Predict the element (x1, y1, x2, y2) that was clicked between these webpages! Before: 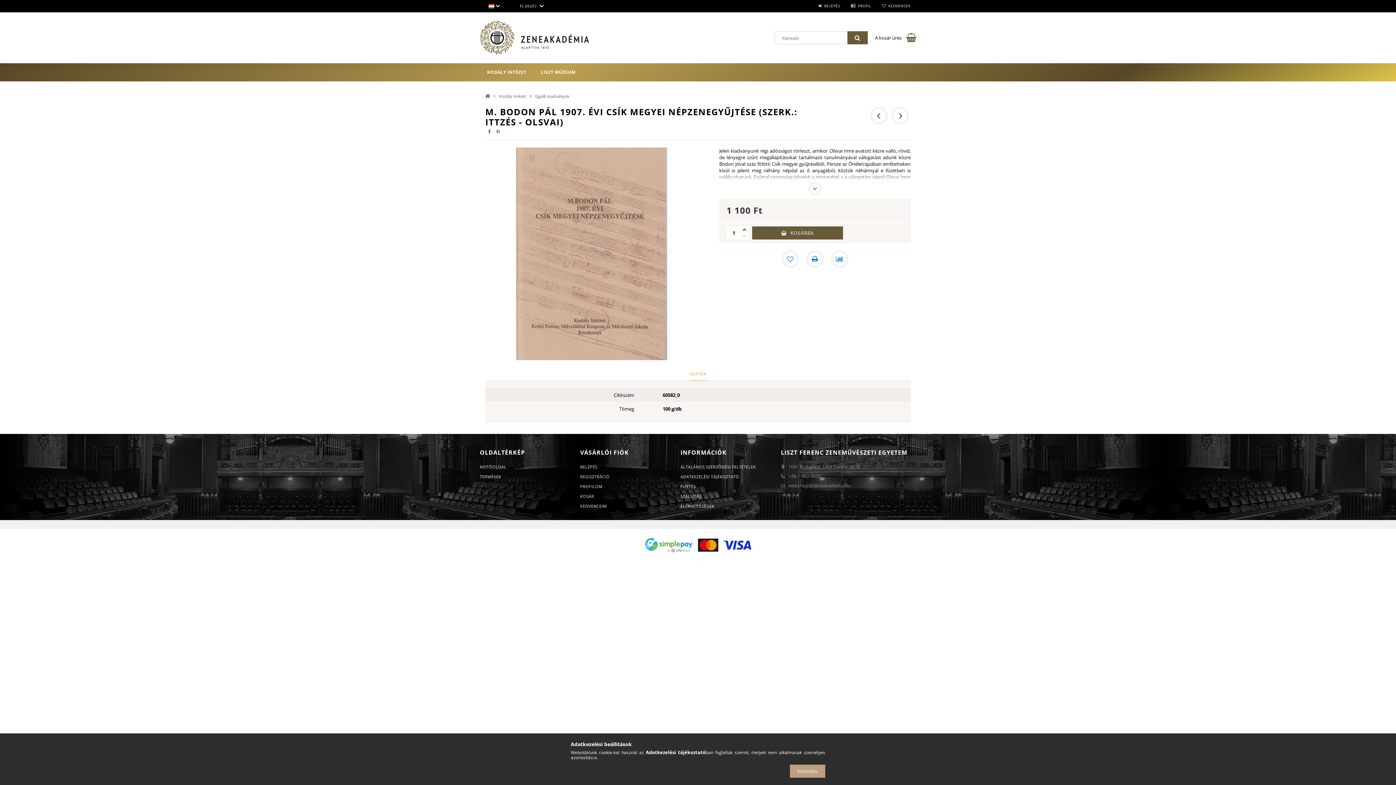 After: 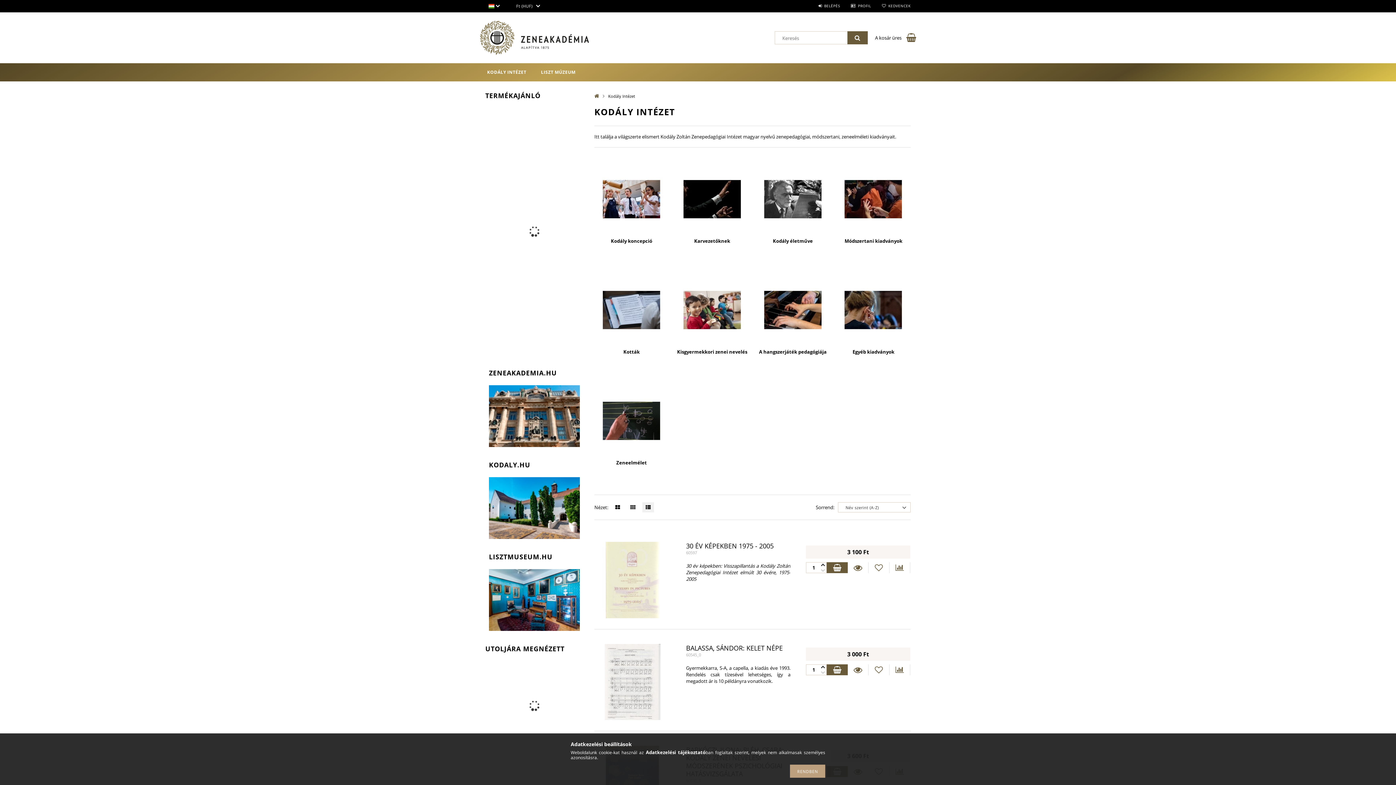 Action: bbox: (480, 63, 533, 81) label: KODÁLY INTÉZET